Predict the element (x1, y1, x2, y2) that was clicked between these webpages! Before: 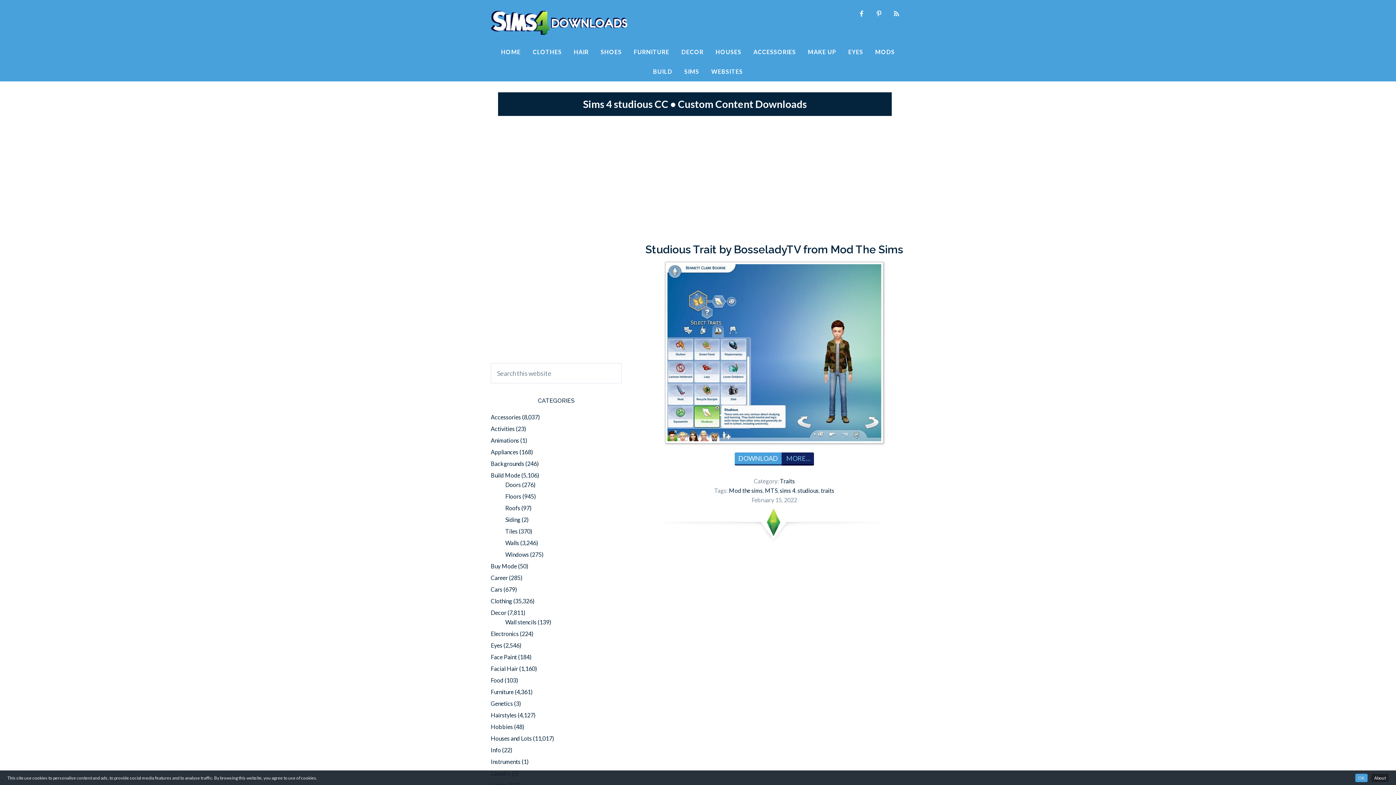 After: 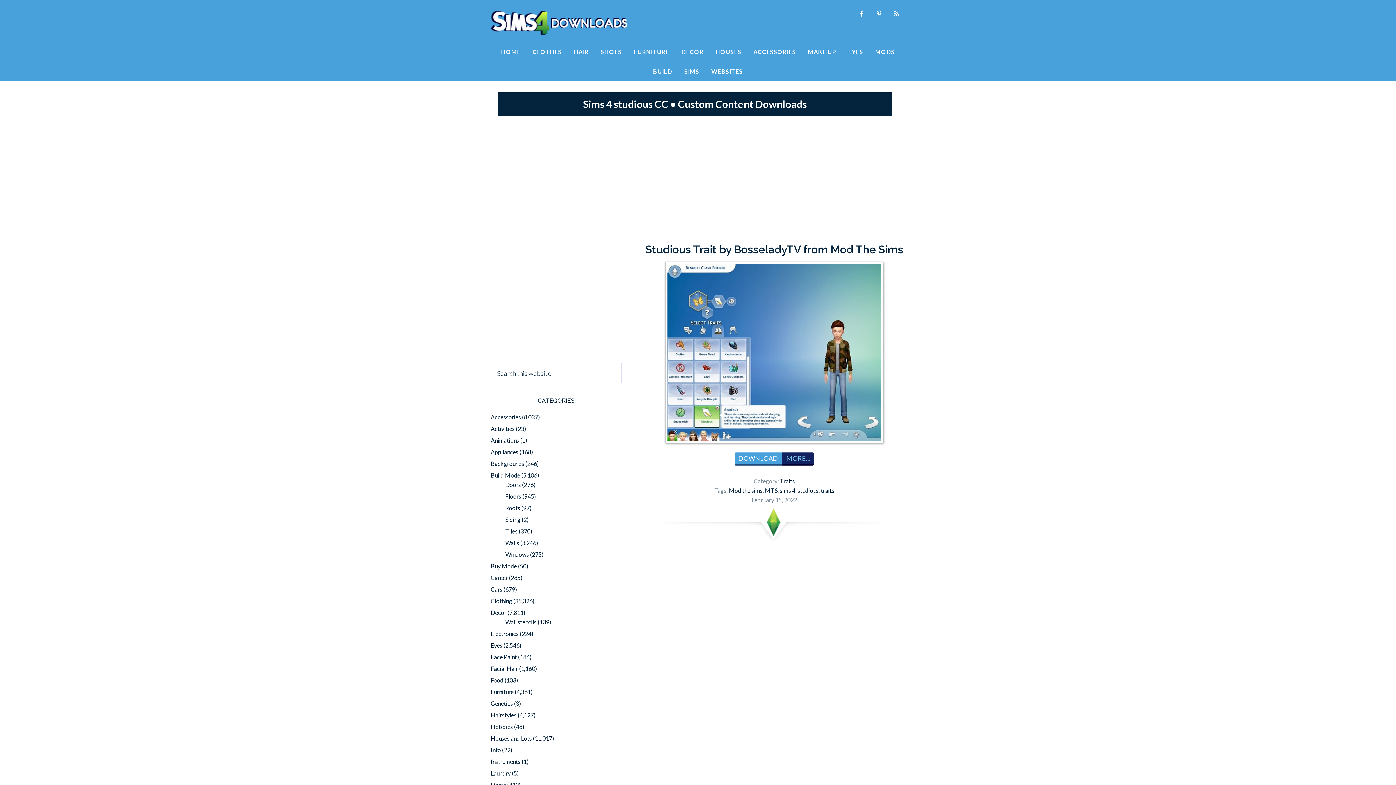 Action: bbox: (1355, 774, 1368, 782) label: OK